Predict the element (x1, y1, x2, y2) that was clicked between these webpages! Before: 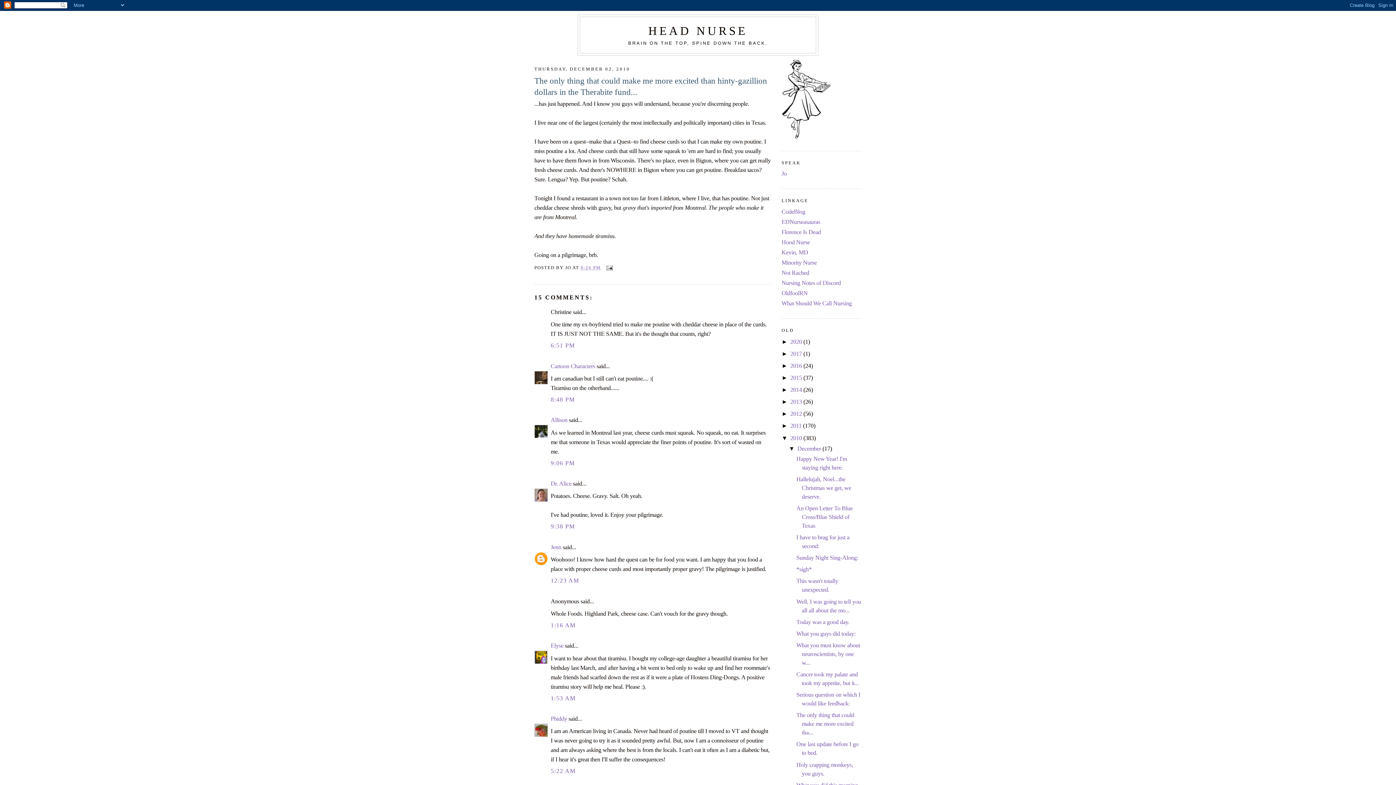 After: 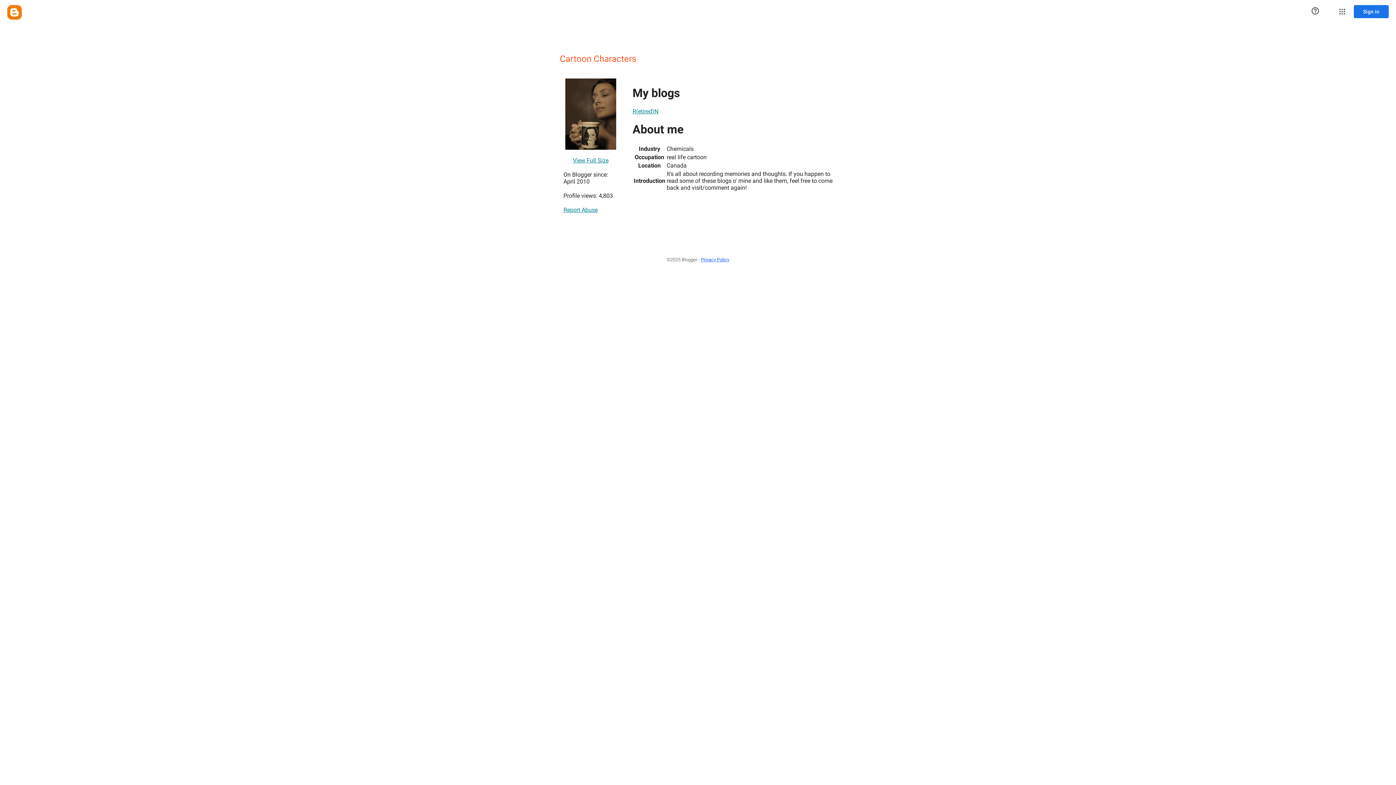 Action: bbox: (550, 363, 595, 369) label: Cartoon Characters